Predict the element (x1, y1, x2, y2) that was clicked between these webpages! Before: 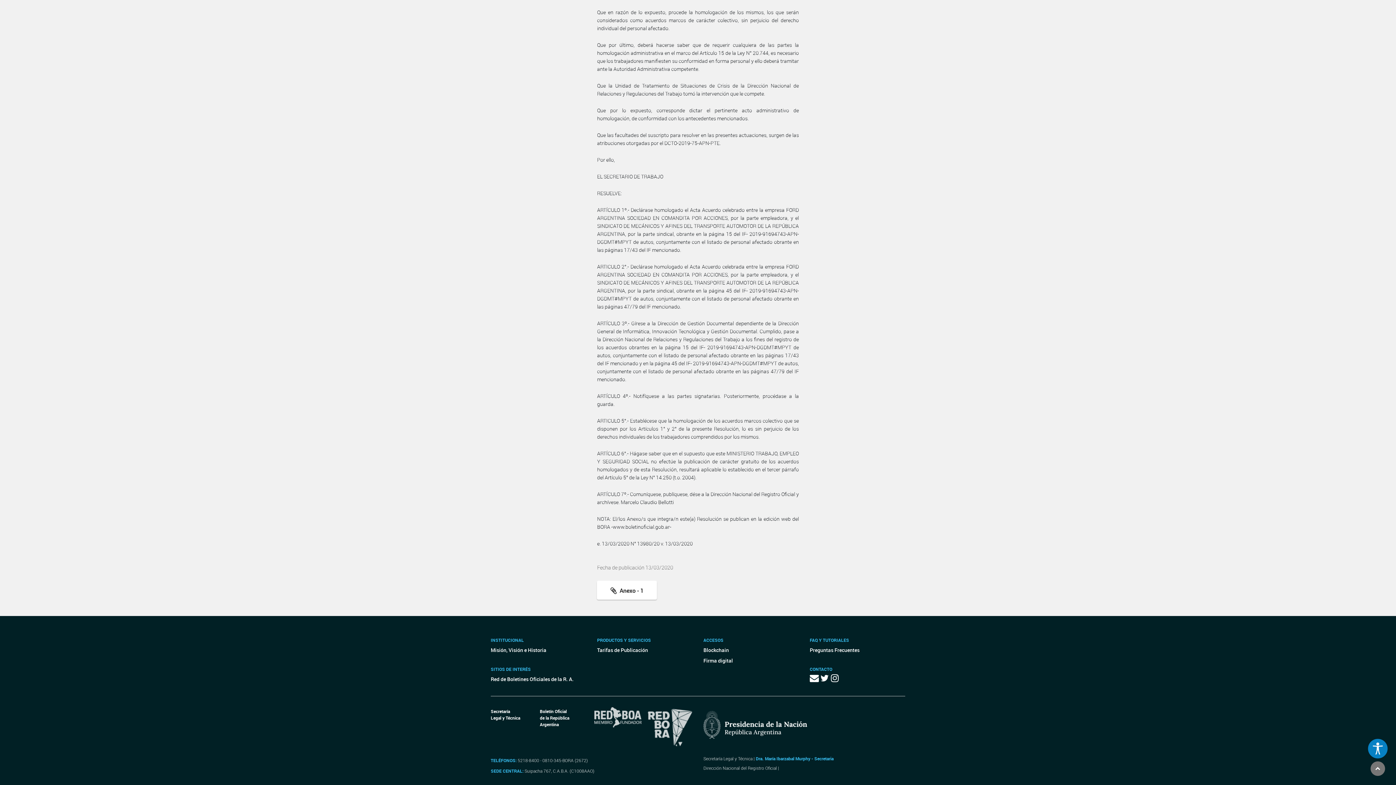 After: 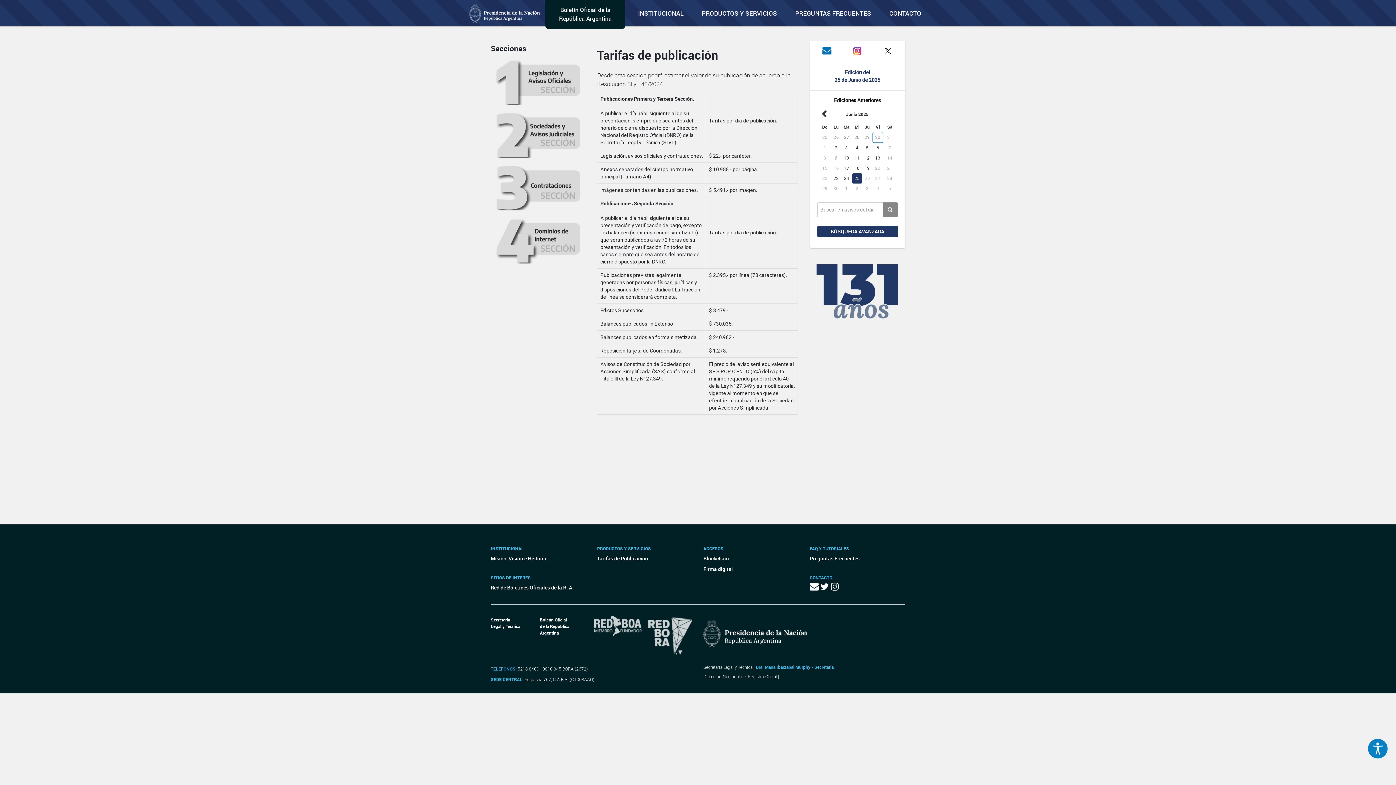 Action: label: Tarifas de Publicación bbox: (597, 645, 692, 655)